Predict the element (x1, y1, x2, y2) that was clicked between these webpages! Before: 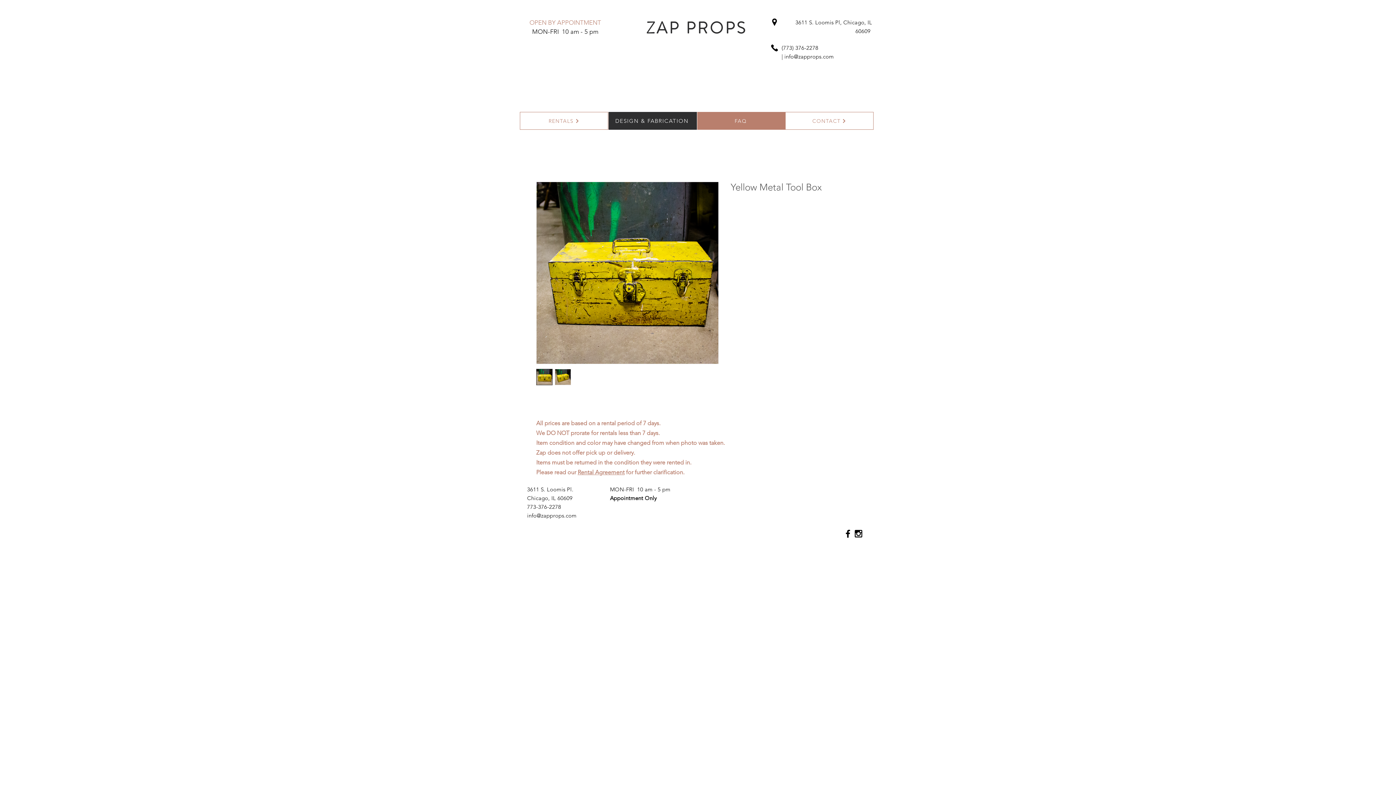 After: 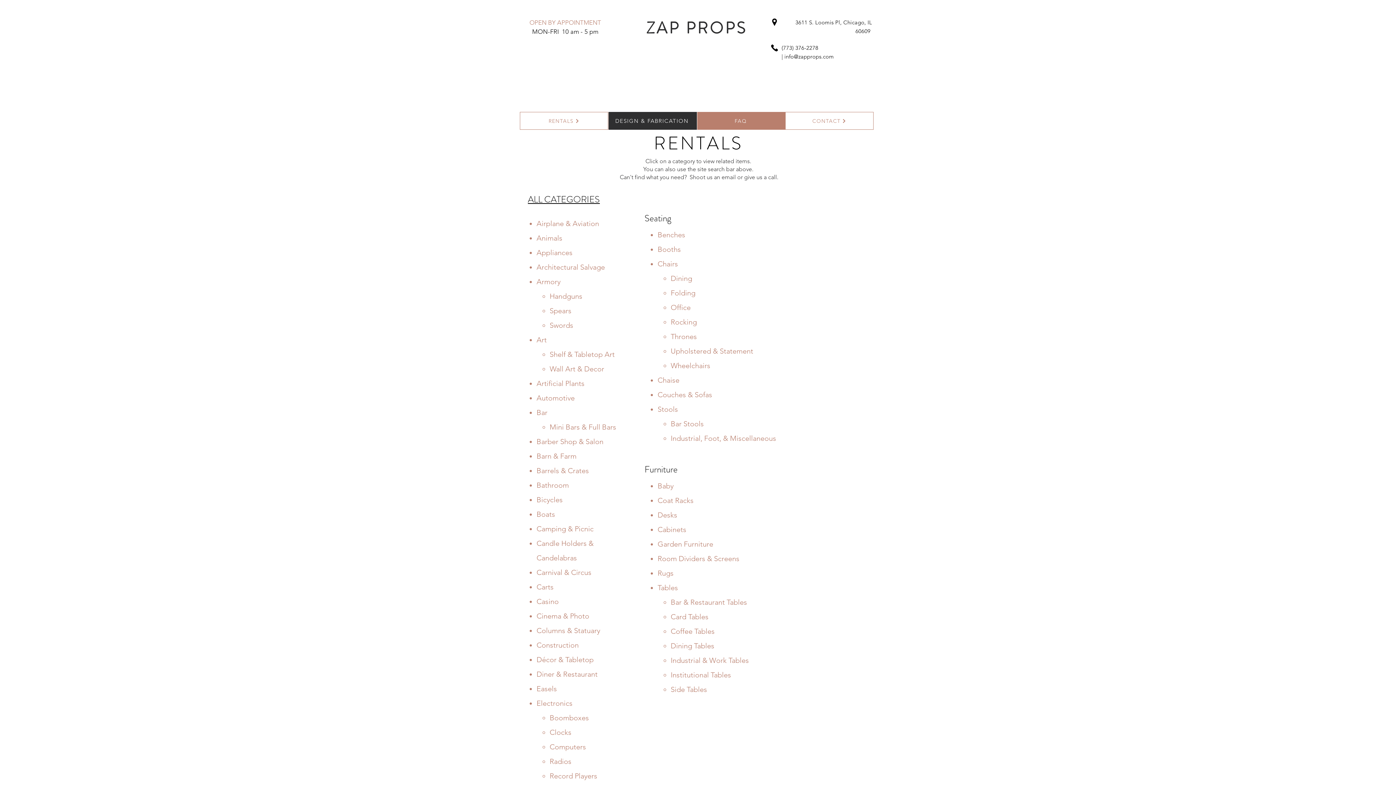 Action: label: RENTALS bbox: (520, 112, 608, 129)